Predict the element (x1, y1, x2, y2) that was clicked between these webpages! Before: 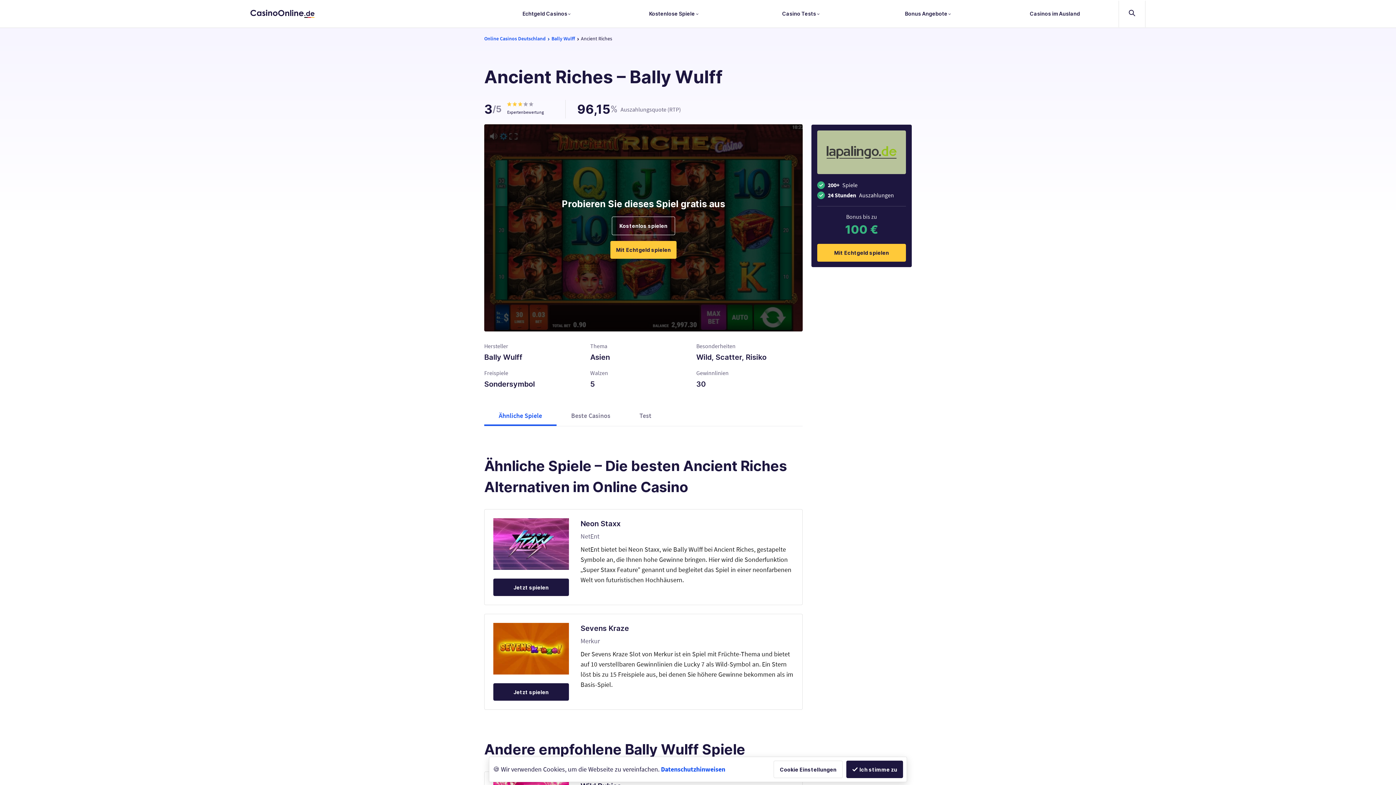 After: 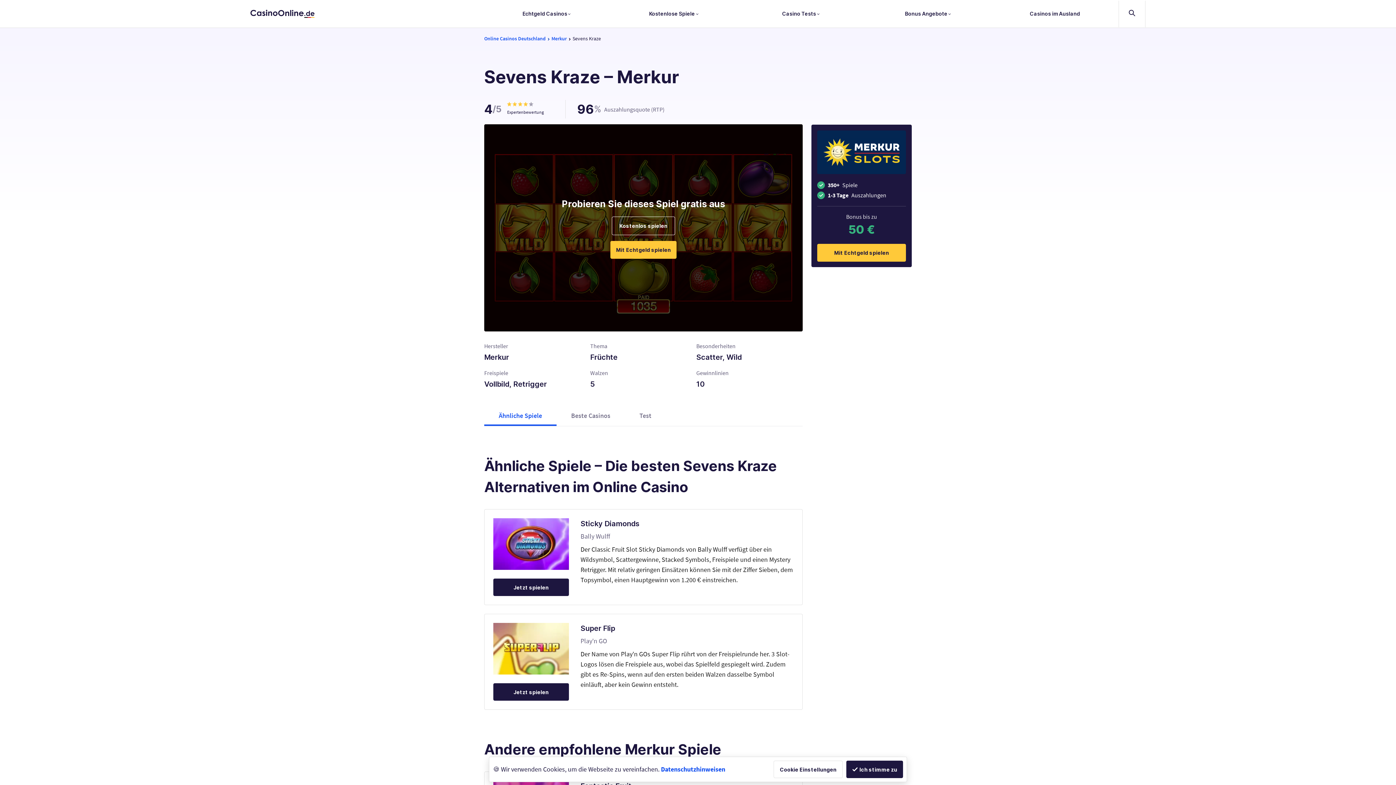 Action: bbox: (493, 683, 569, 701) label: Jetzt spielen